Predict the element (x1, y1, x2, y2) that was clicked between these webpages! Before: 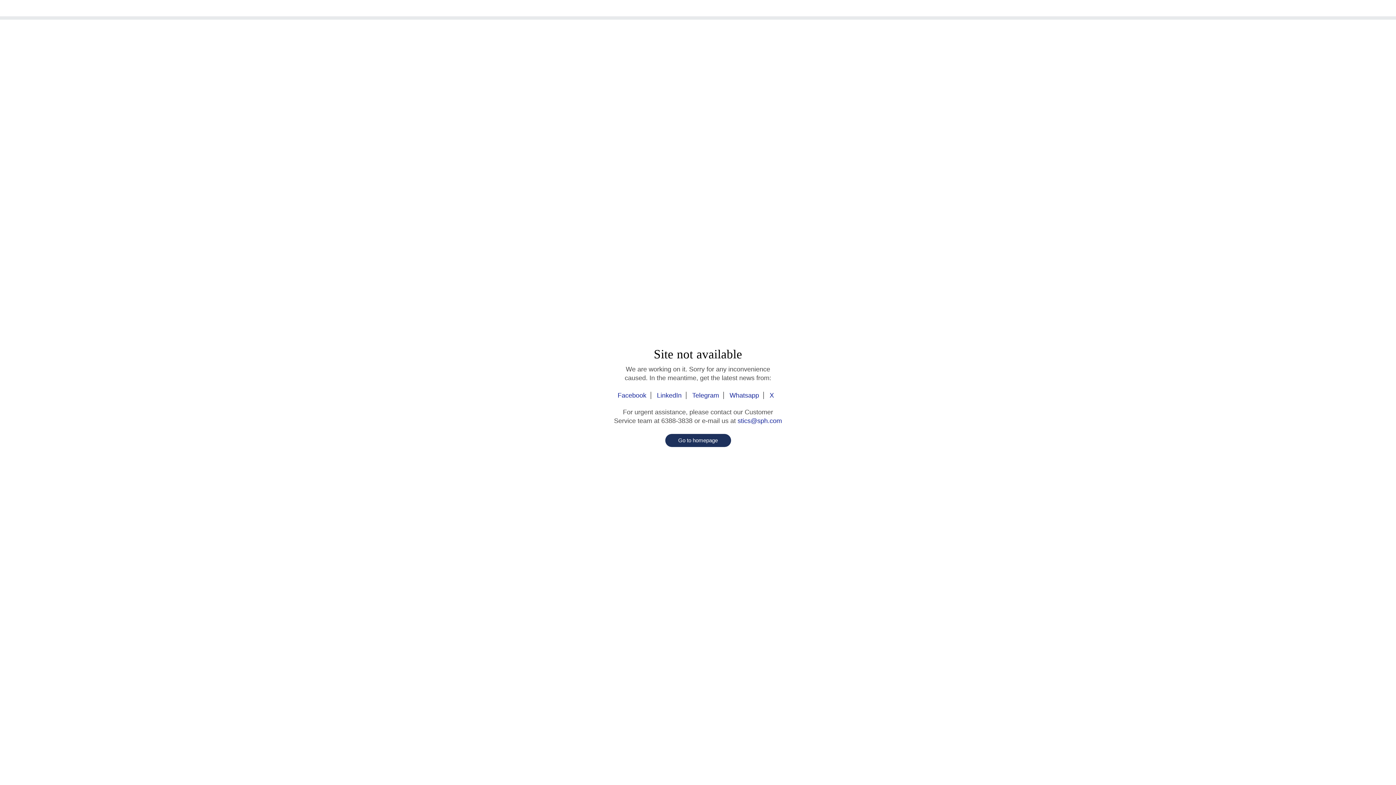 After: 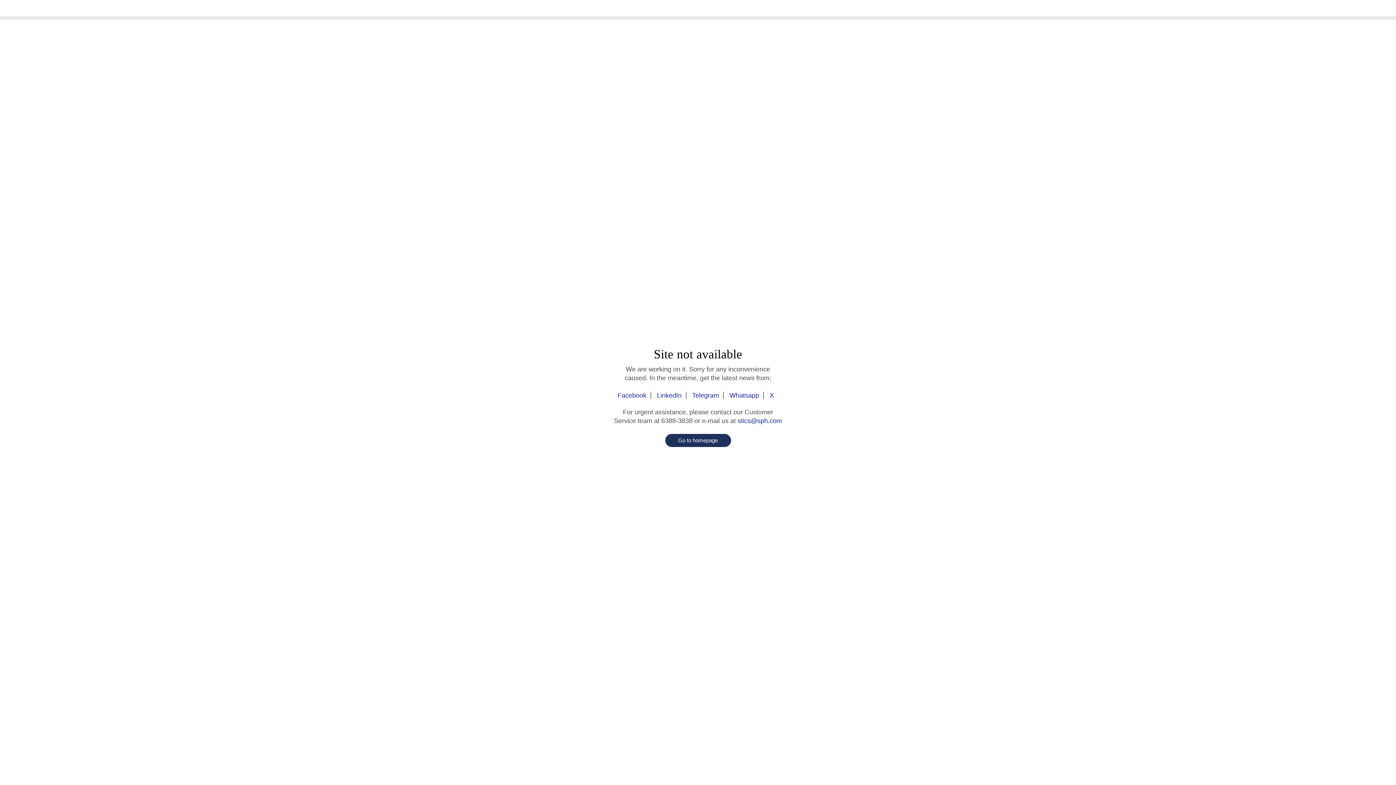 Action: label: stics@sph.com bbox: (737, 417, 782, 424)